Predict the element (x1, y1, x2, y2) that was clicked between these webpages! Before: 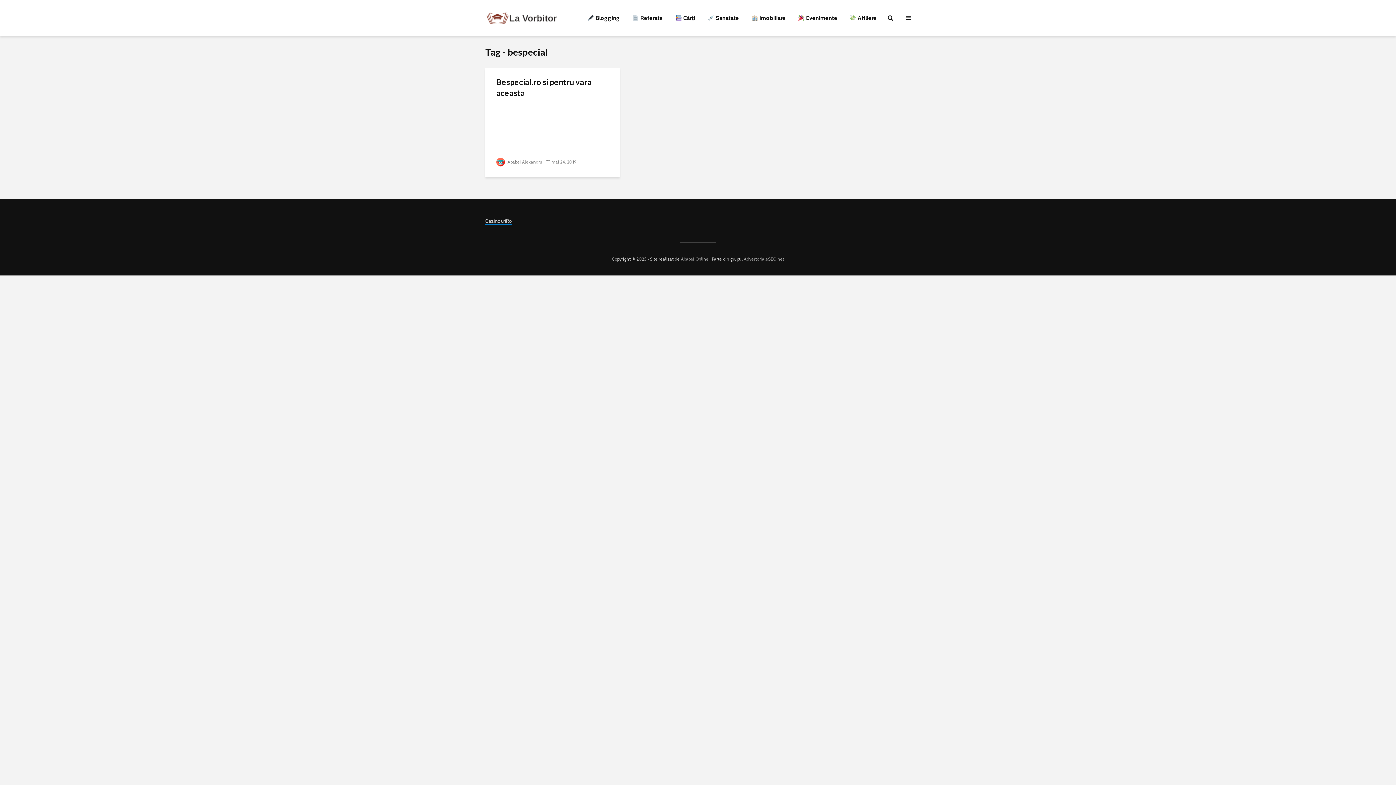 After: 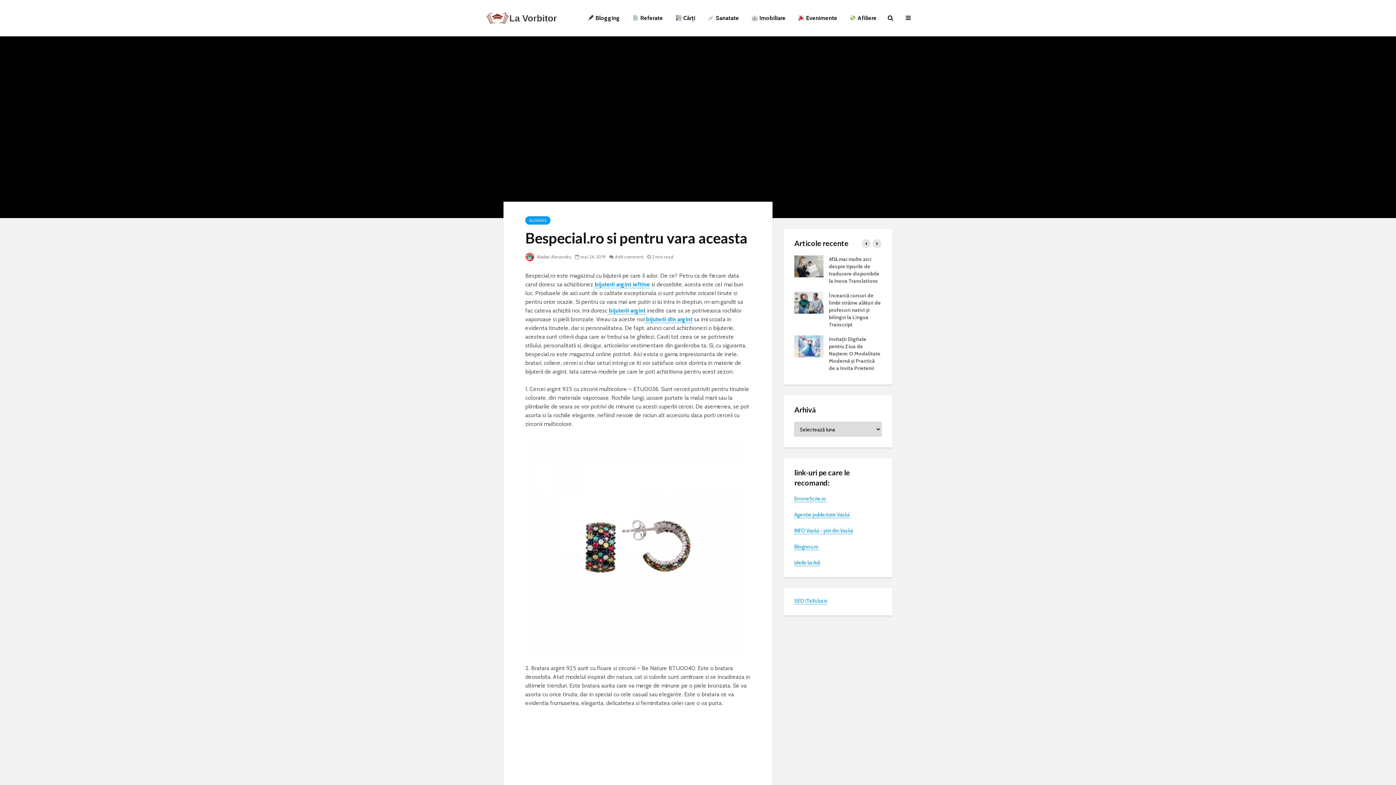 Action: label: Bespecial.ro si pentru vara aceasta bbox: (496, 76, 609, 98)